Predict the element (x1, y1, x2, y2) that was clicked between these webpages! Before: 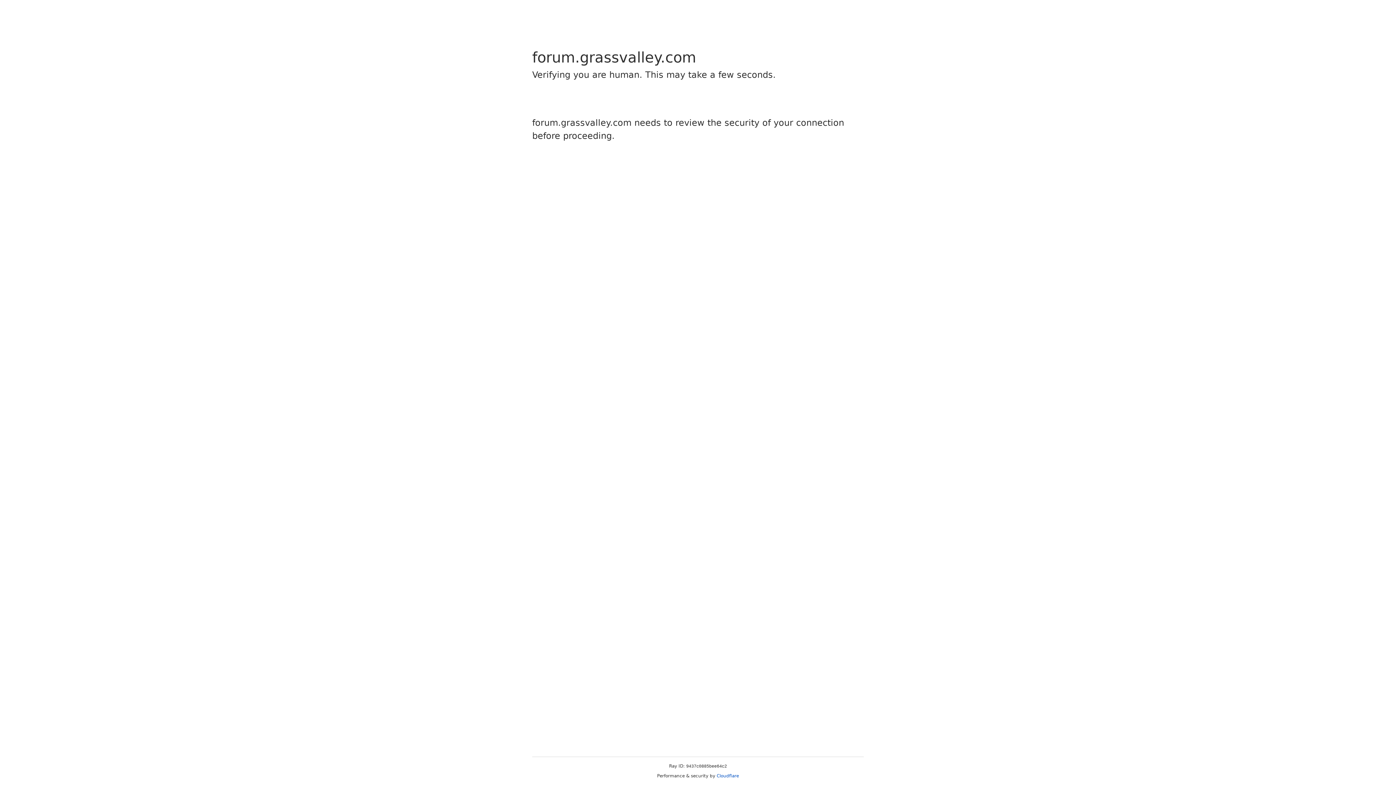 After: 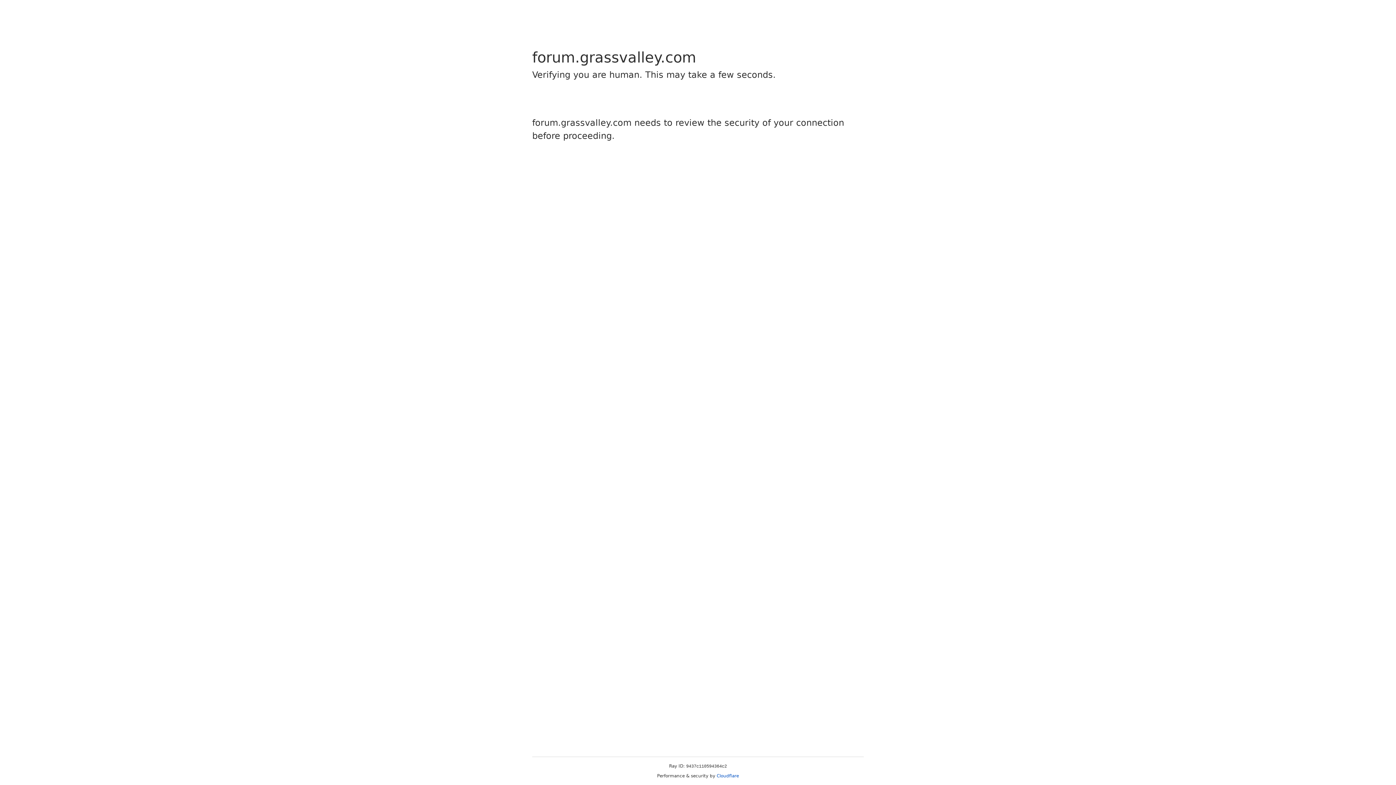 Action: bbox: (716, 773, 739, 778) label: Cloudflare